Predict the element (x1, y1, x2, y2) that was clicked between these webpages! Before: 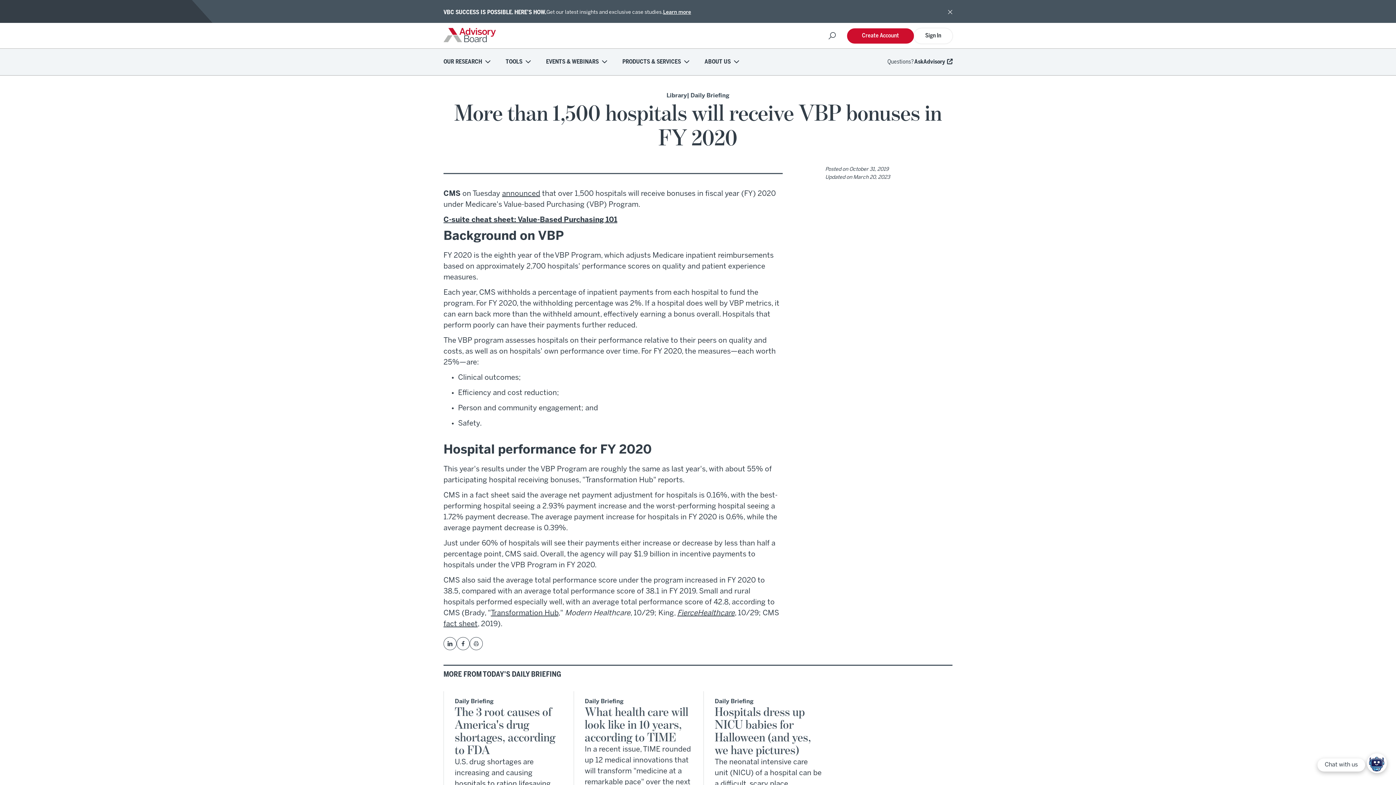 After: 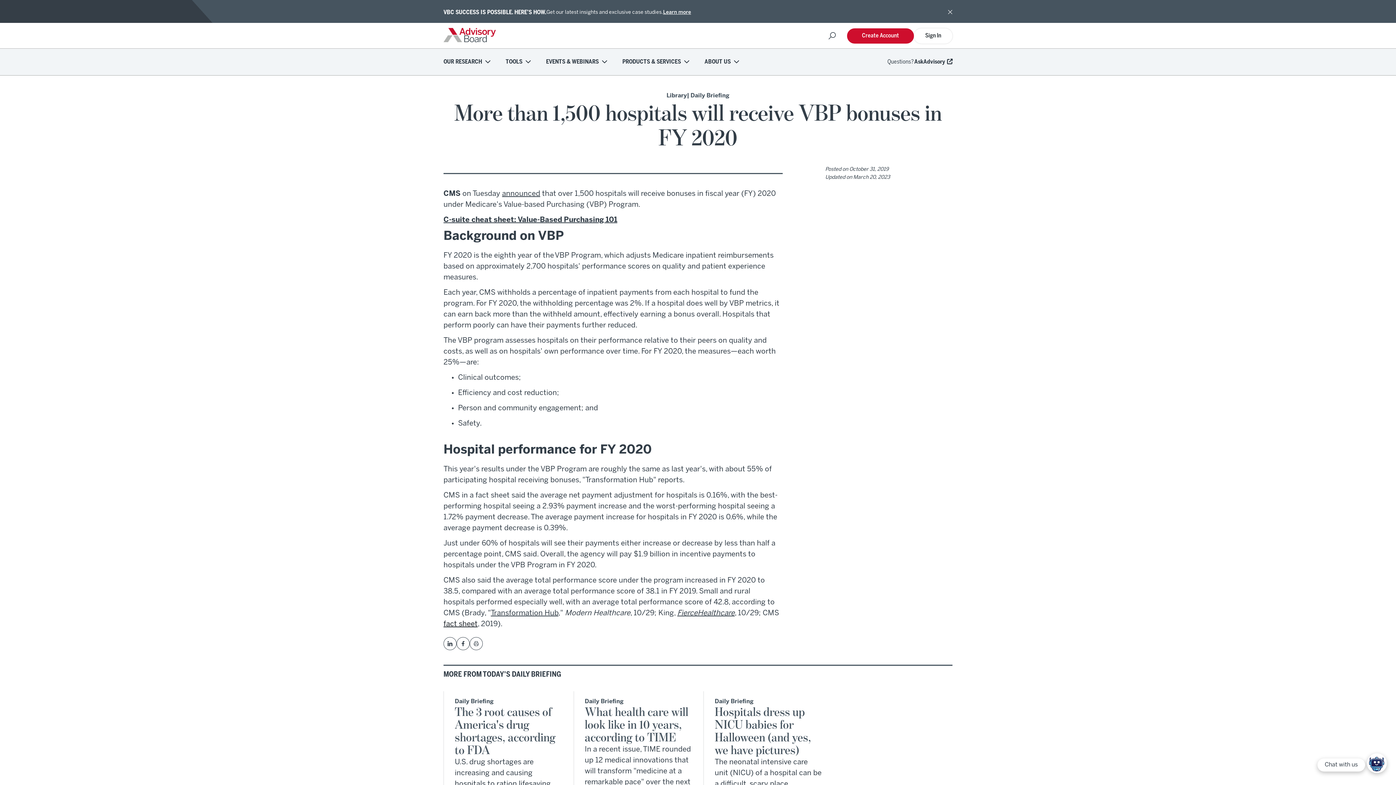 Action: bbox: (443, 621, 477, 628) label: fact sheet